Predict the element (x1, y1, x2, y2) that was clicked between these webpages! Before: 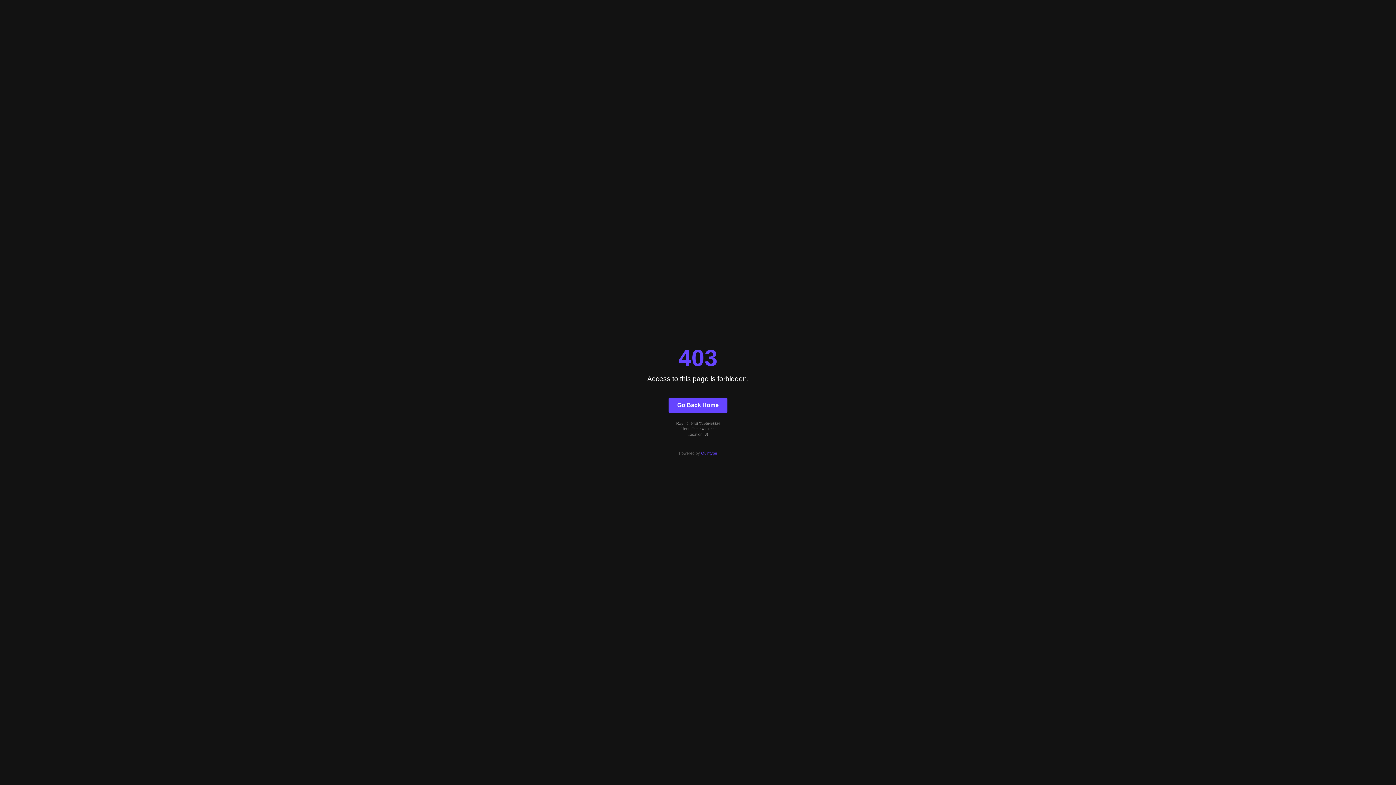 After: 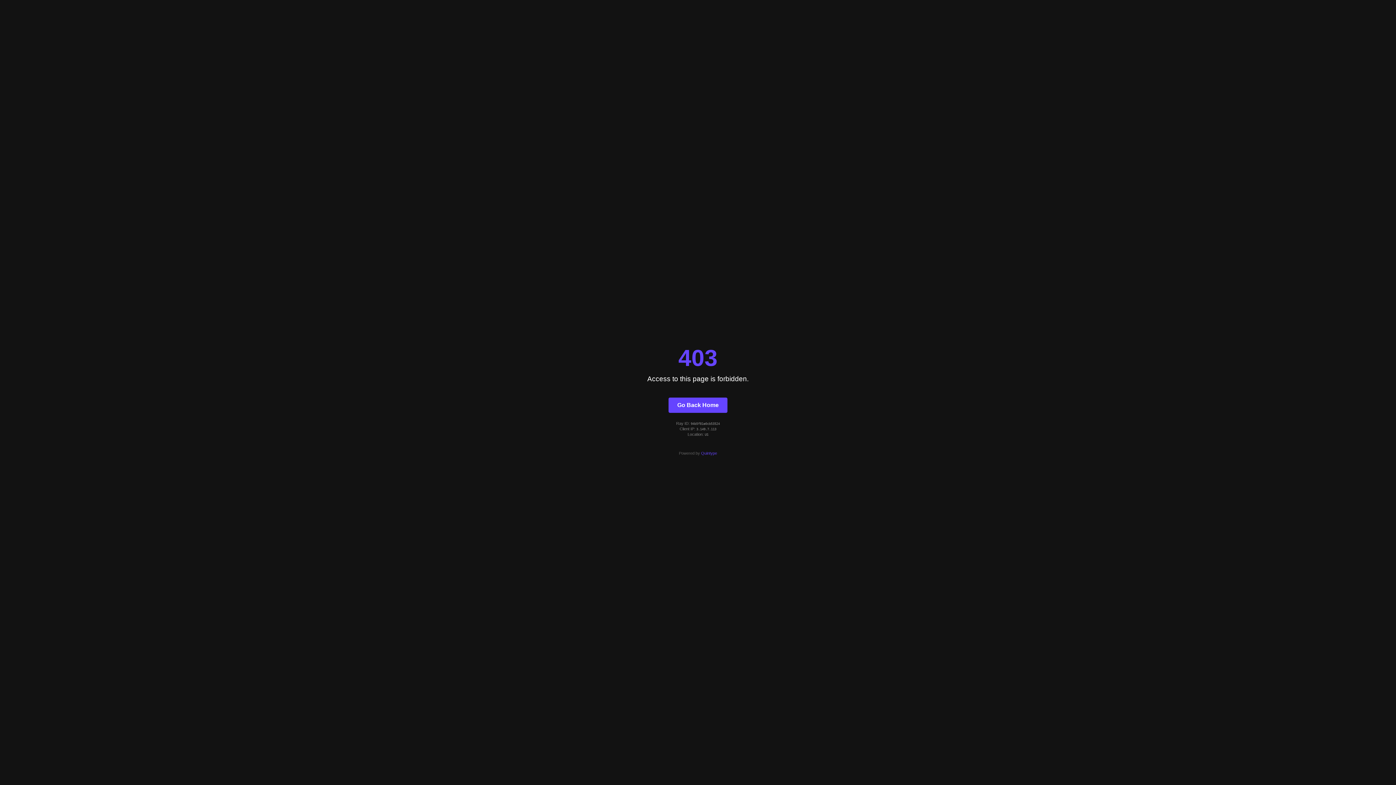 Action: label: Go Back Home bbox: (668, 397, 727, 412)